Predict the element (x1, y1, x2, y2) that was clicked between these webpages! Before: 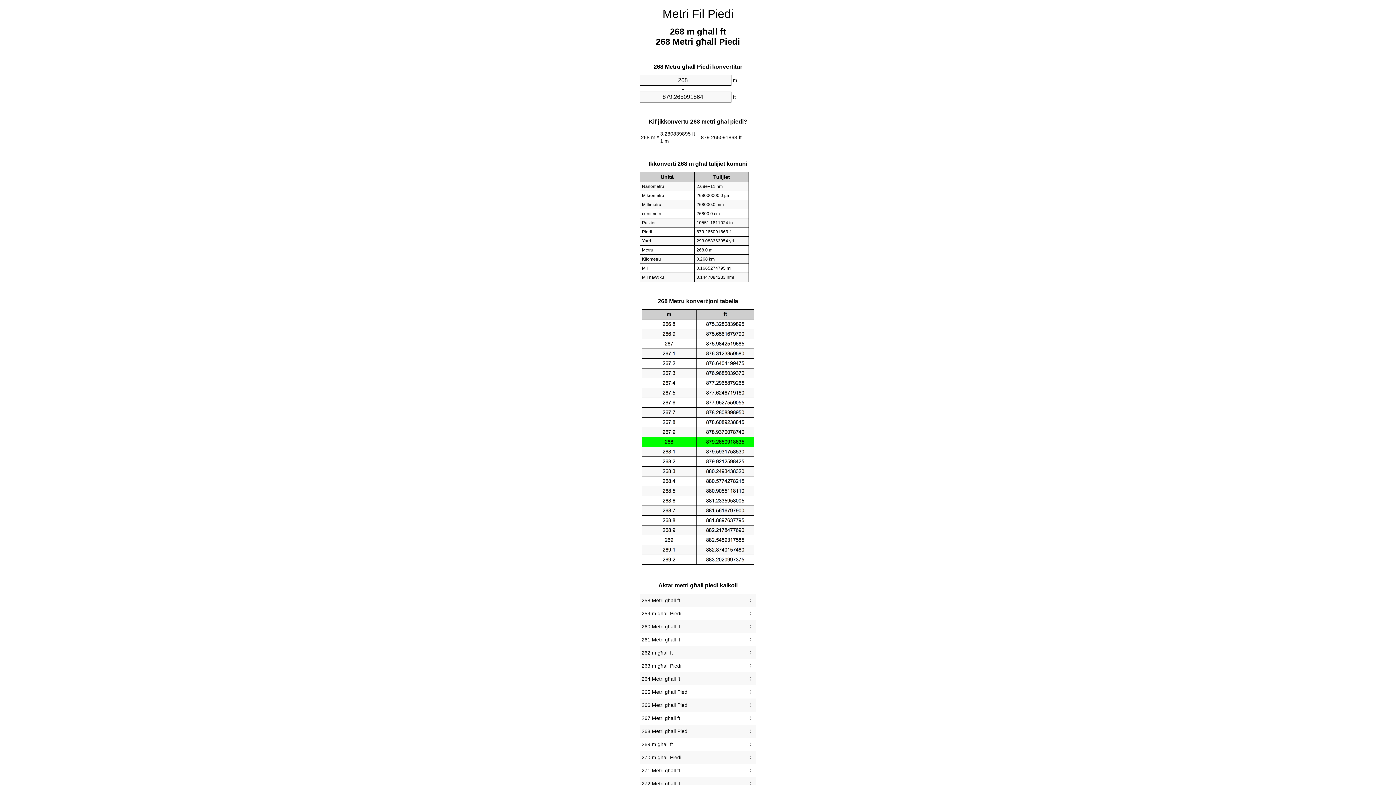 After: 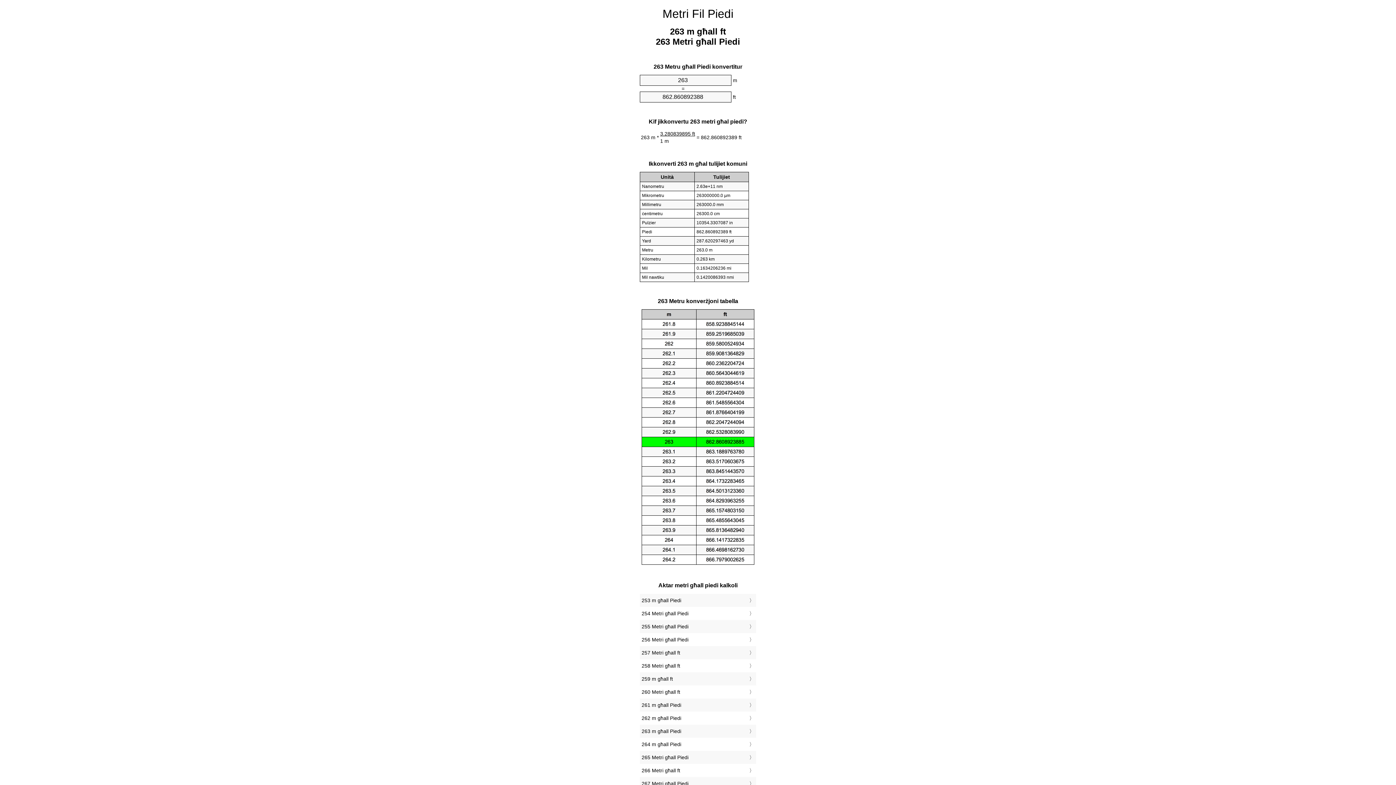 Action: bbox: (641, 661, 754, 671) label: 263 m għall Piedi